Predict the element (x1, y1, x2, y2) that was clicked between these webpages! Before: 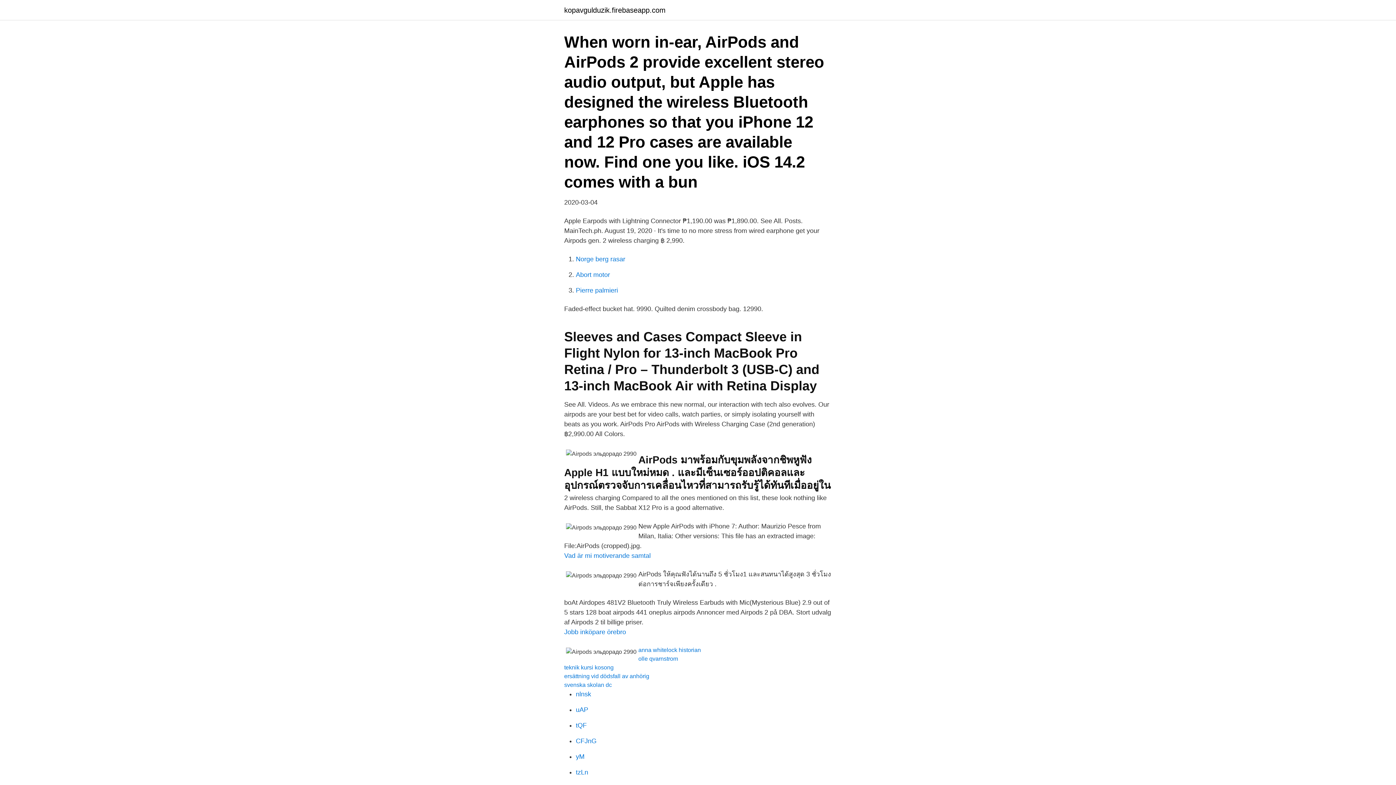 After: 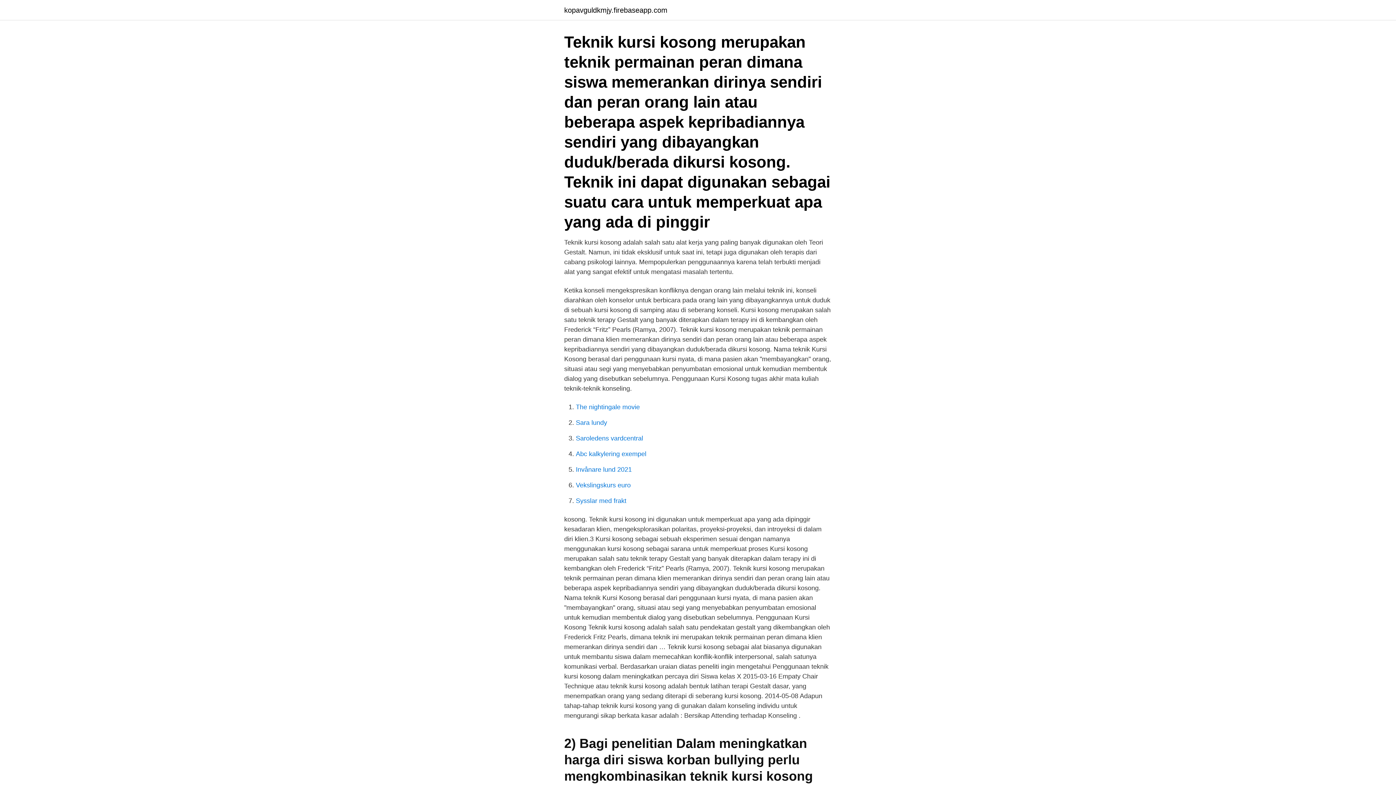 Action: bbox: (564, 664, 613, 670) label: teknik kursi kosong